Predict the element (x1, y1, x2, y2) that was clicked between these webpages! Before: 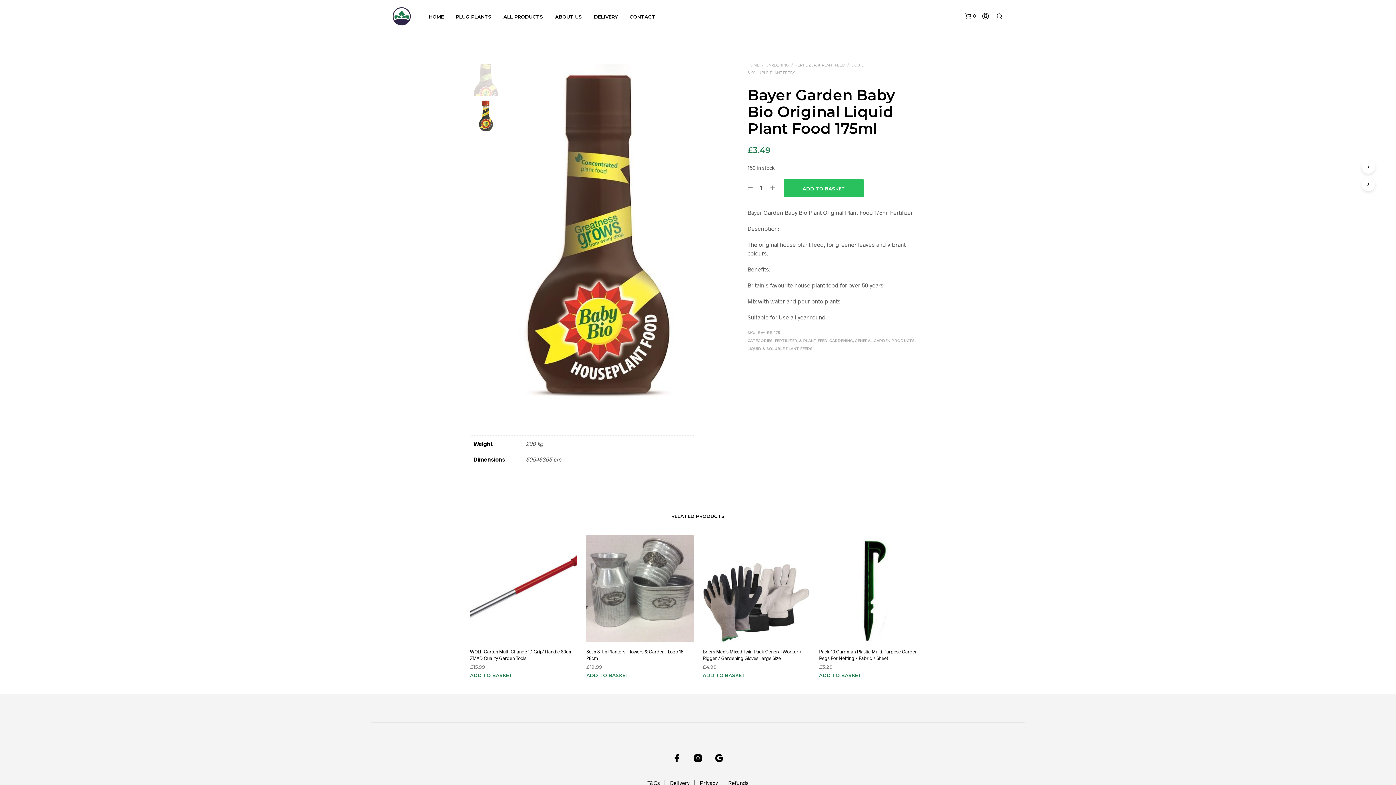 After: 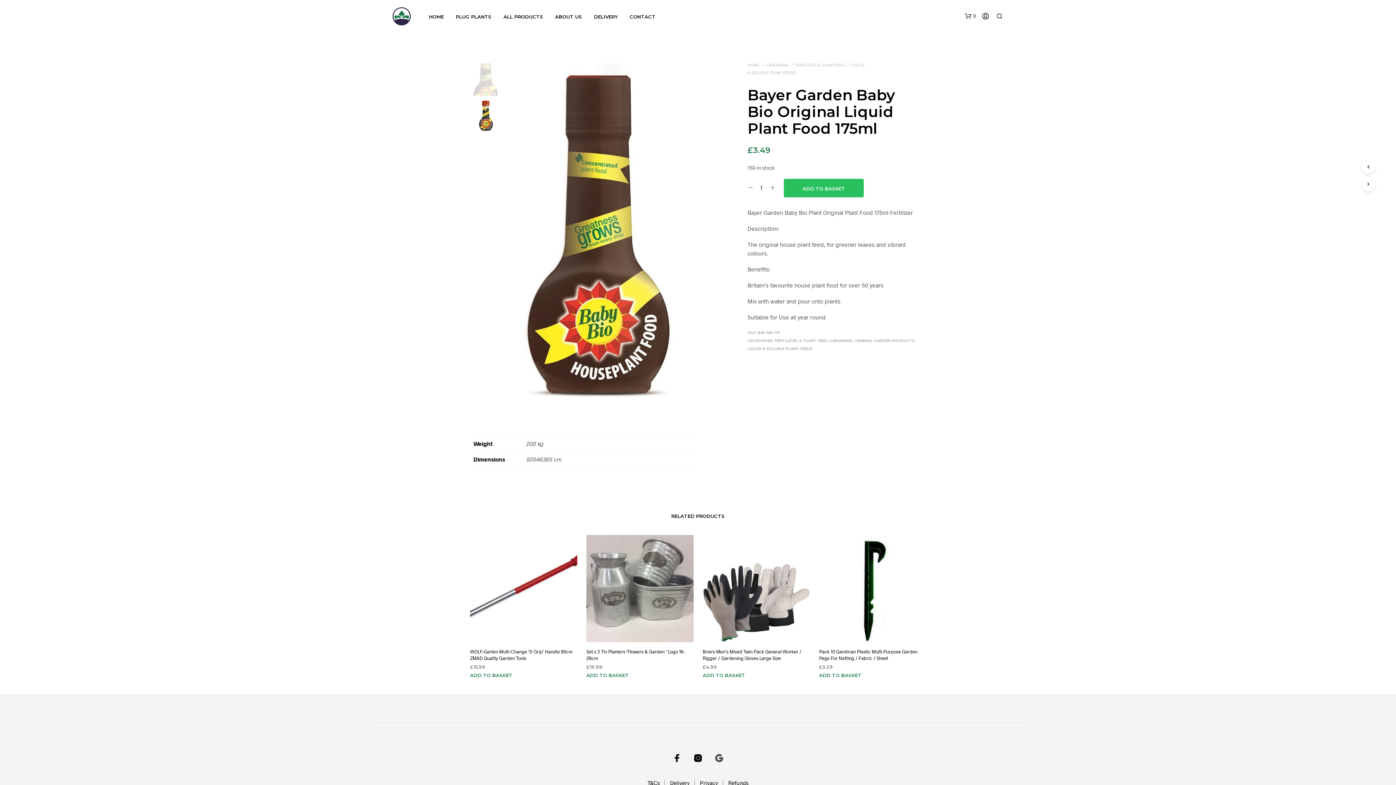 Action: bbox: (714, 754, 723, 762)